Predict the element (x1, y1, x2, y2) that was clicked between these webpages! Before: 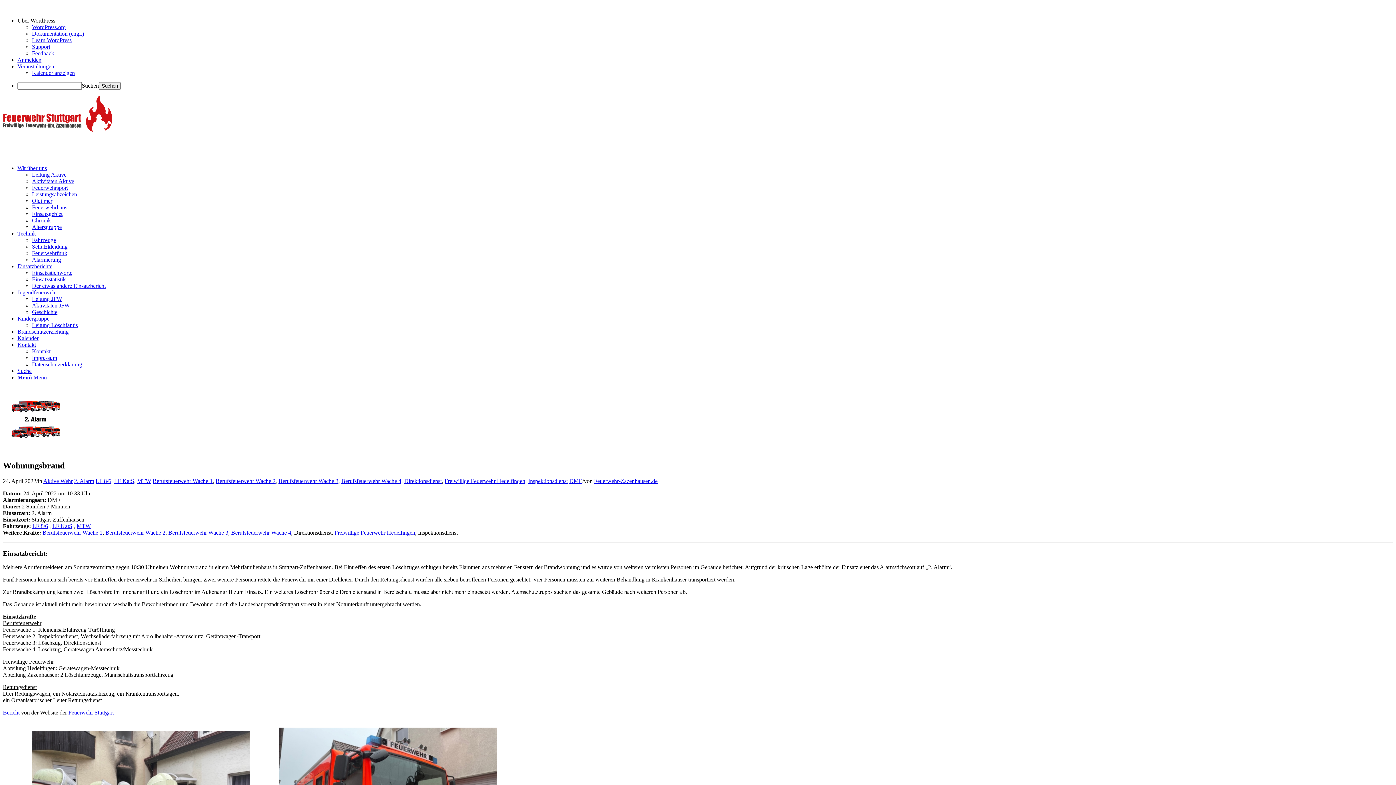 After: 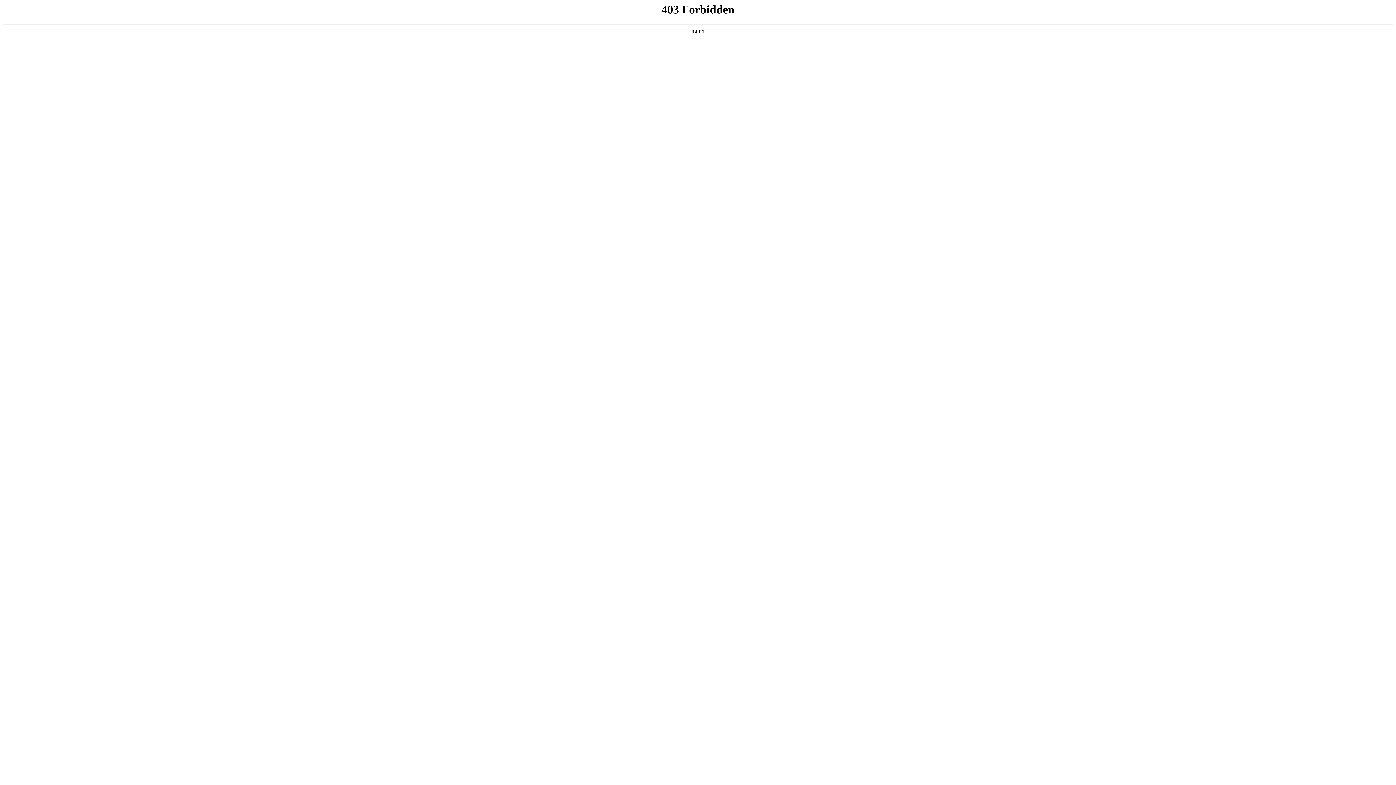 Action: label: Learn WordPress bbox: (32, 37, 71, 43)